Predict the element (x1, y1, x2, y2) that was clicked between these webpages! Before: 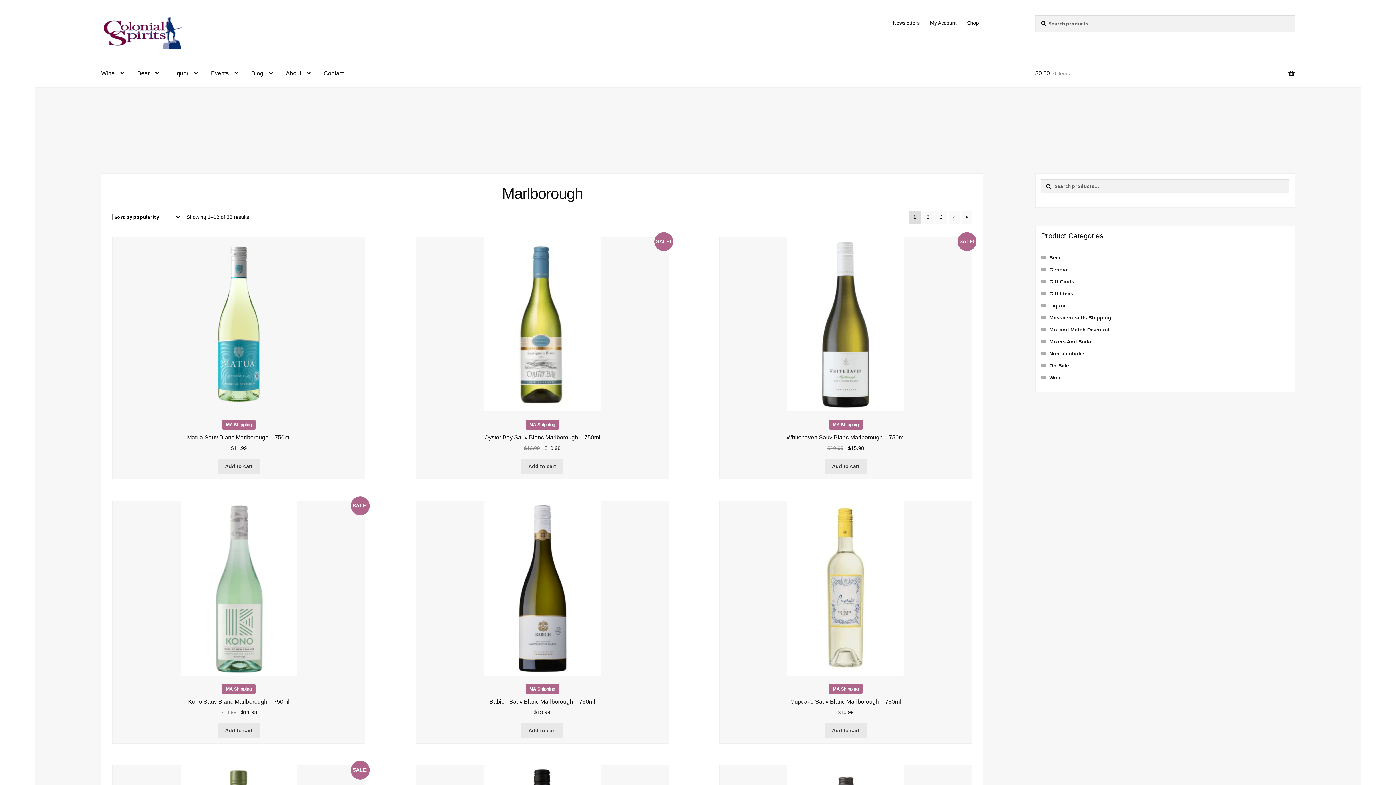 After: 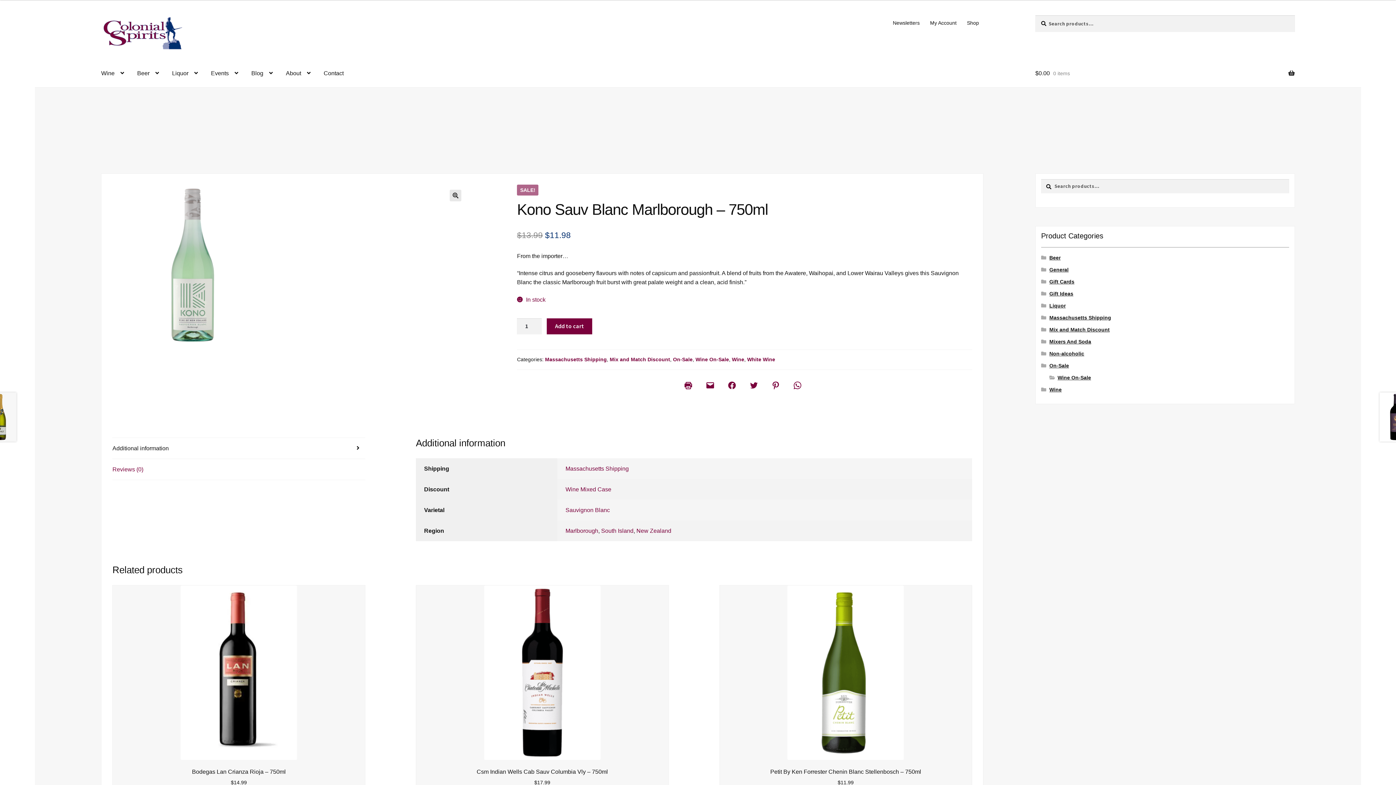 Action: label: MA Shipping
SALE!
Kono Sauv Blanc Marlborough – 750ml
$13.99 
Original price was: $13.99.
$11.98
Current price is: $11.98. bbox: (112, 501, 365, 717)